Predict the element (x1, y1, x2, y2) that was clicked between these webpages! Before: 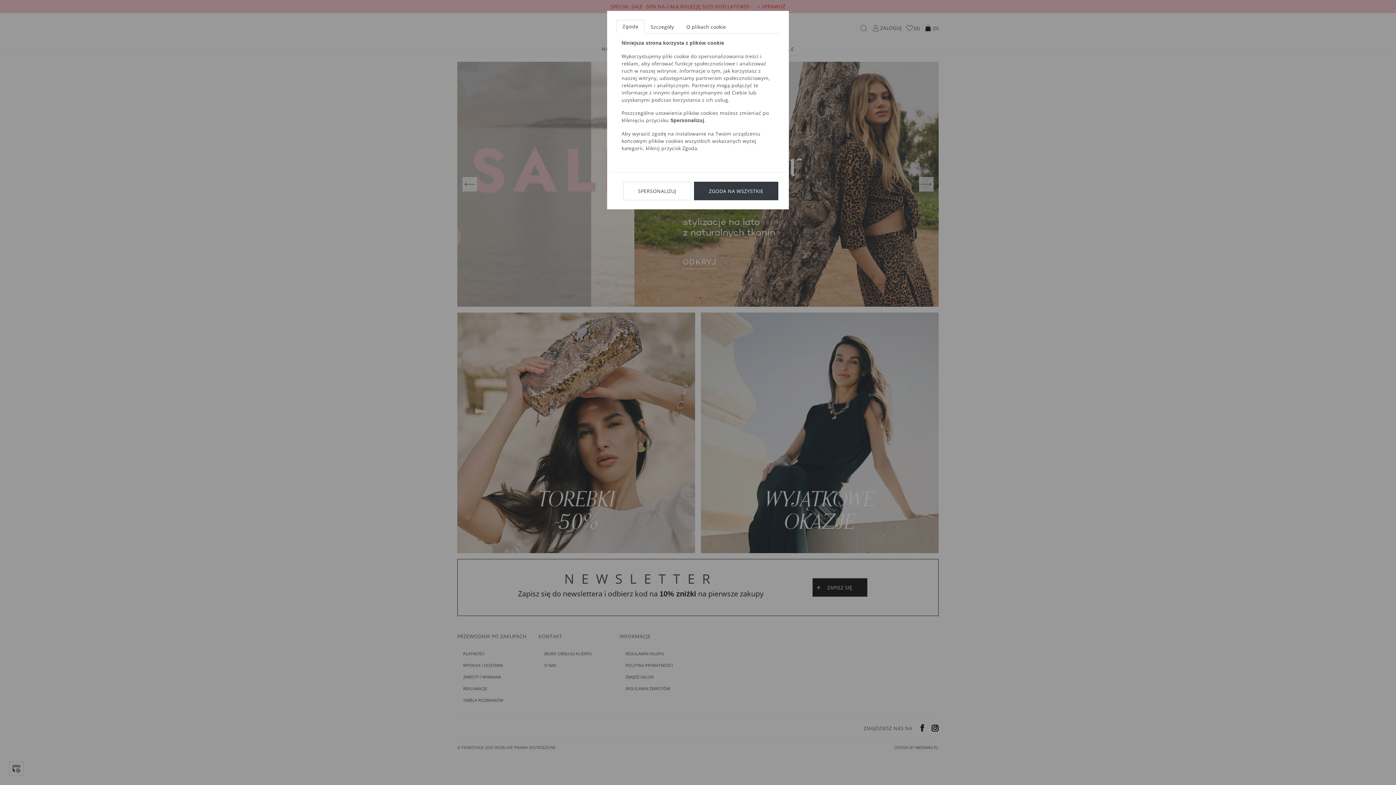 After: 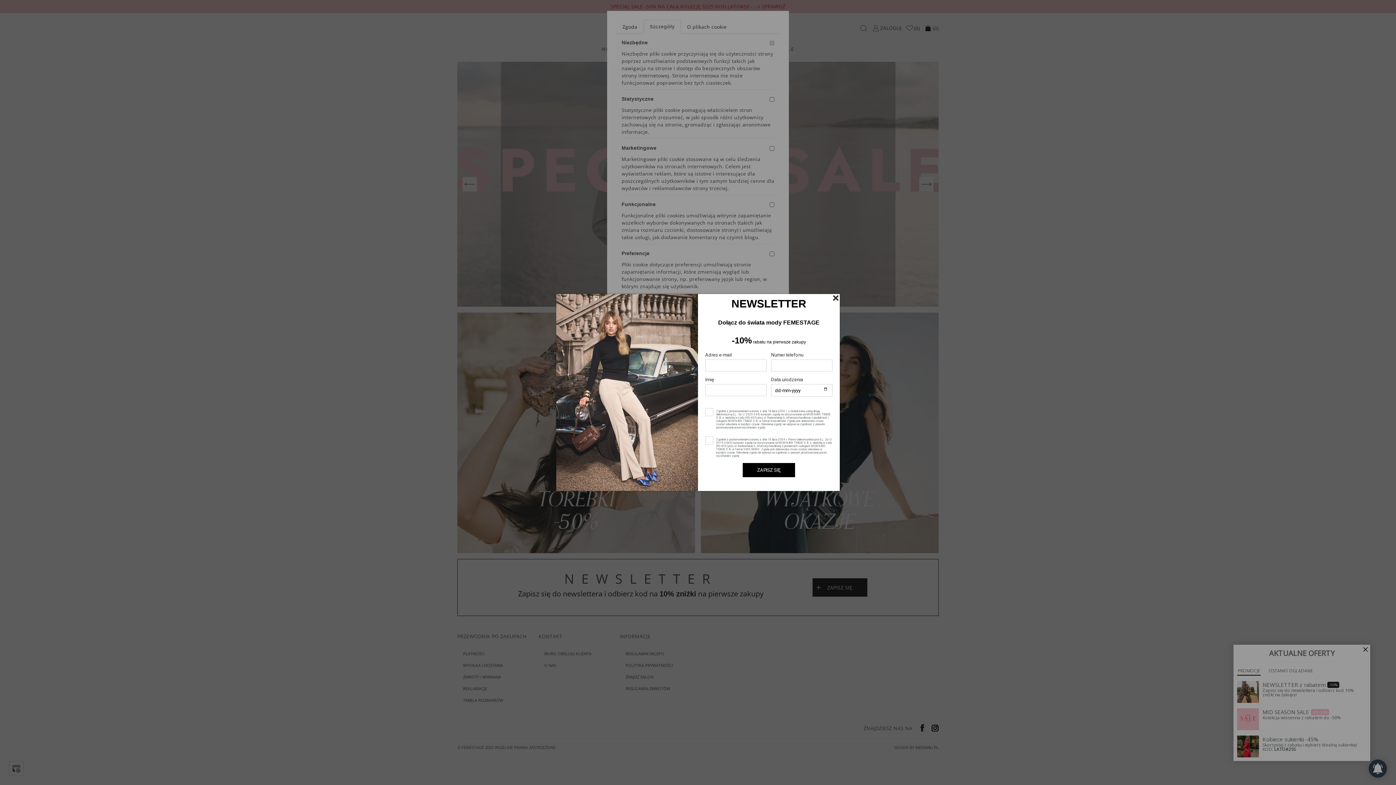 Action: bbox: (644, 20, 680, 33) label: Szczegóły